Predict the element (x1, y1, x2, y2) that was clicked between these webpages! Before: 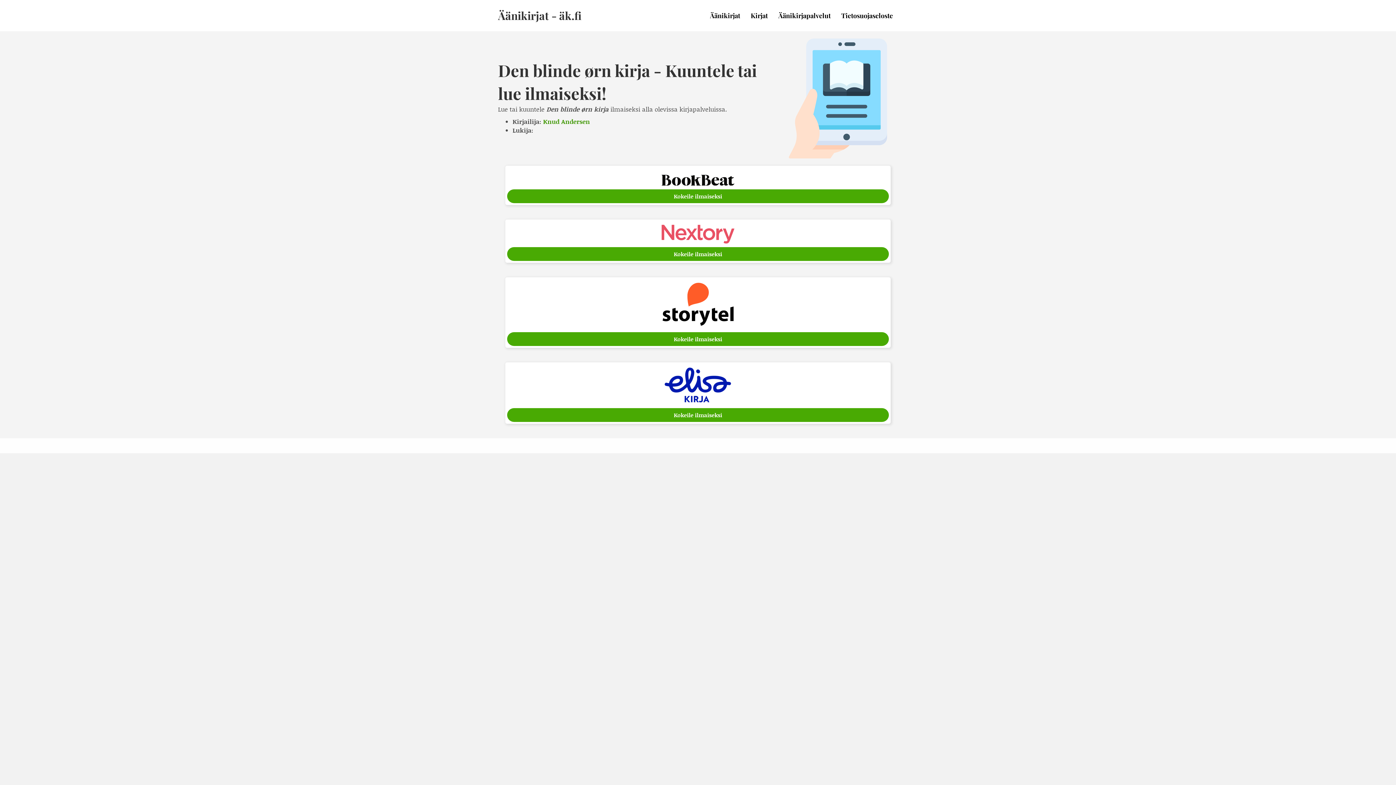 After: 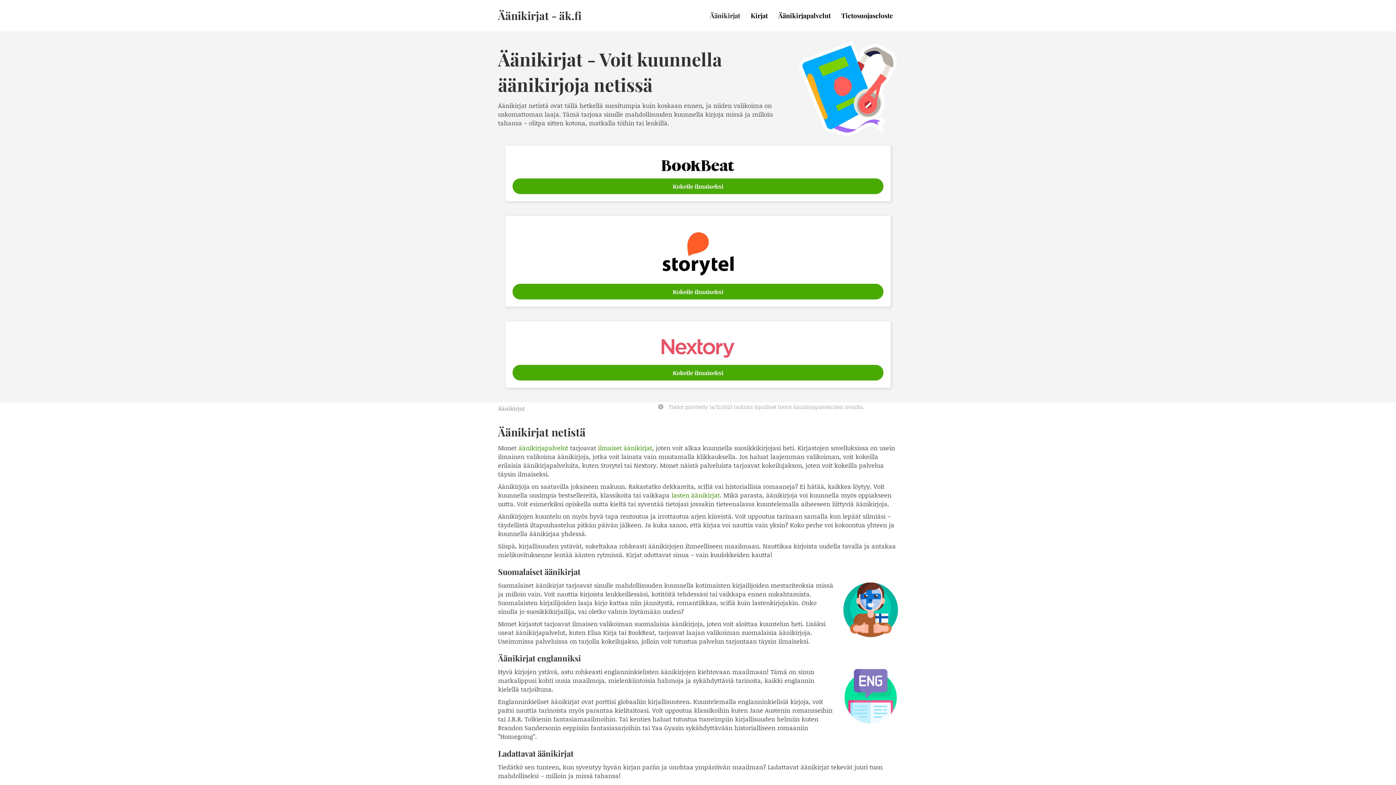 Action: bbox: (498, 8, 581, 22) label: Äänikirjat - äk.fi